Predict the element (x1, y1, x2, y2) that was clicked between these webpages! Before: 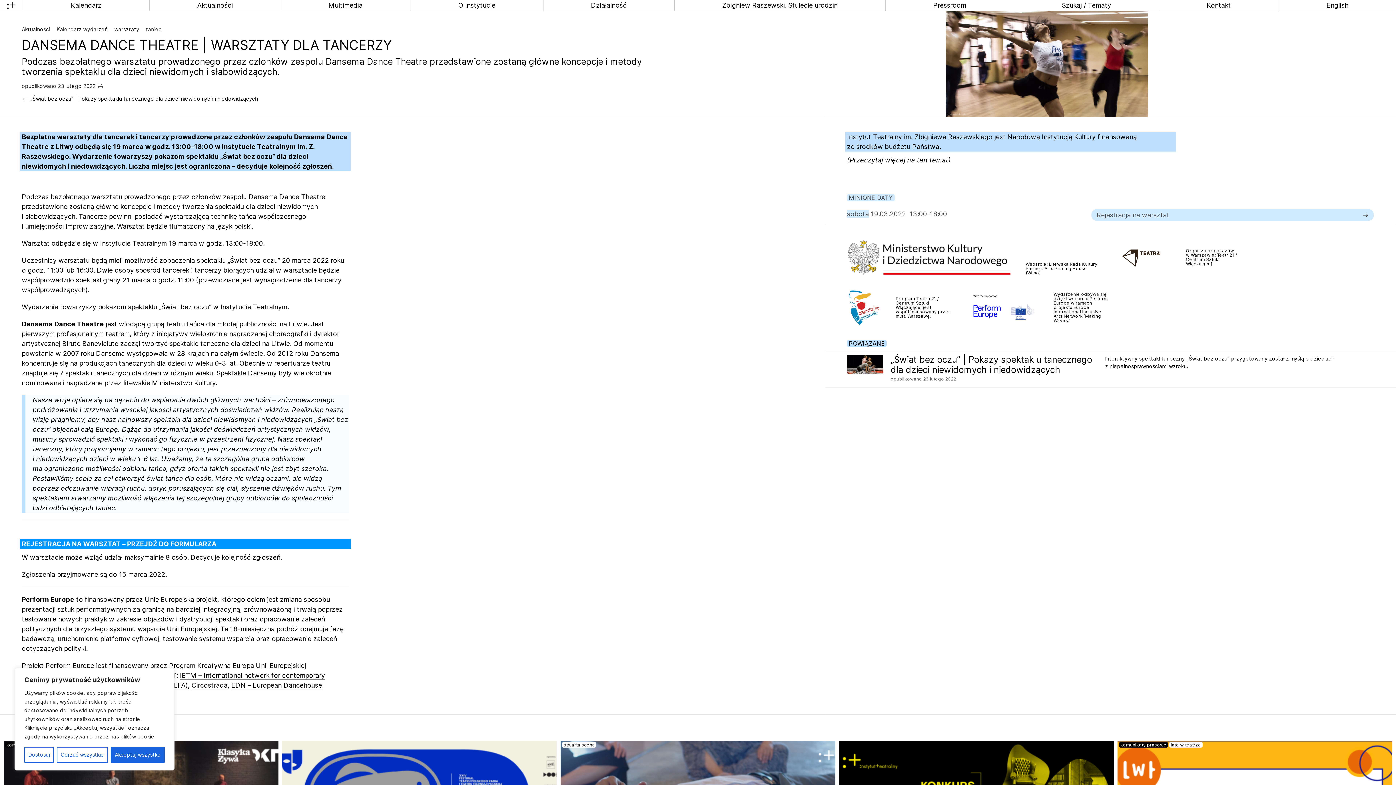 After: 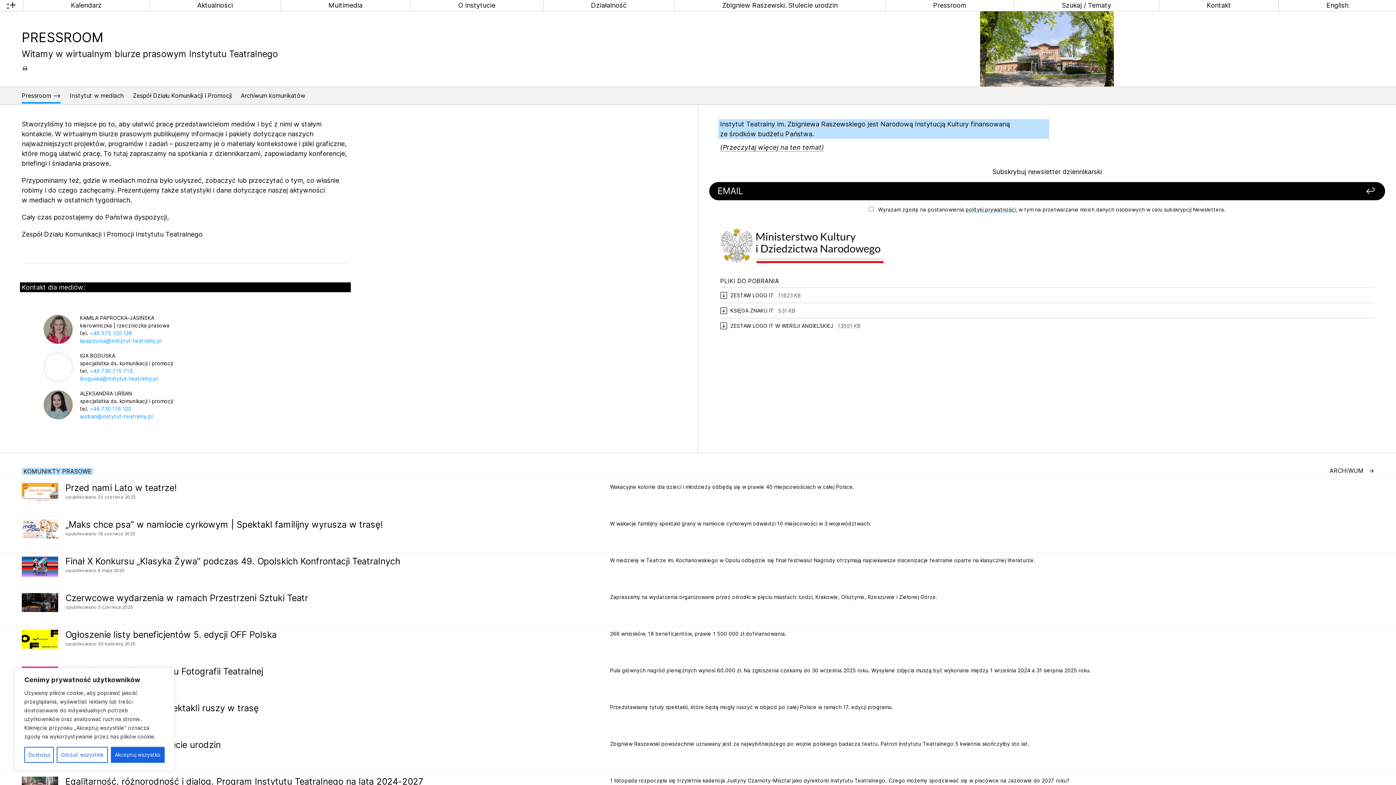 Action: label: Pressroom bbox: (885, 0, 1014, 10)